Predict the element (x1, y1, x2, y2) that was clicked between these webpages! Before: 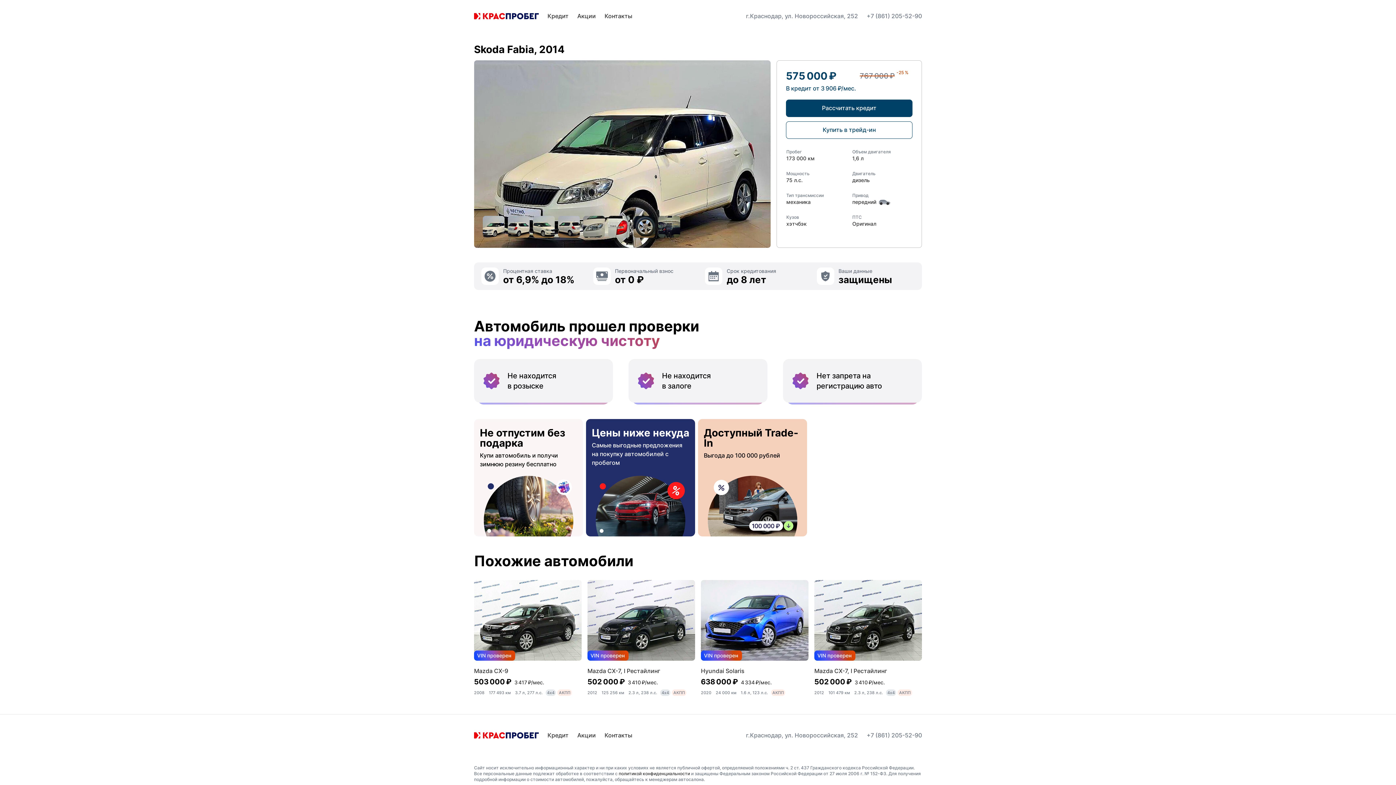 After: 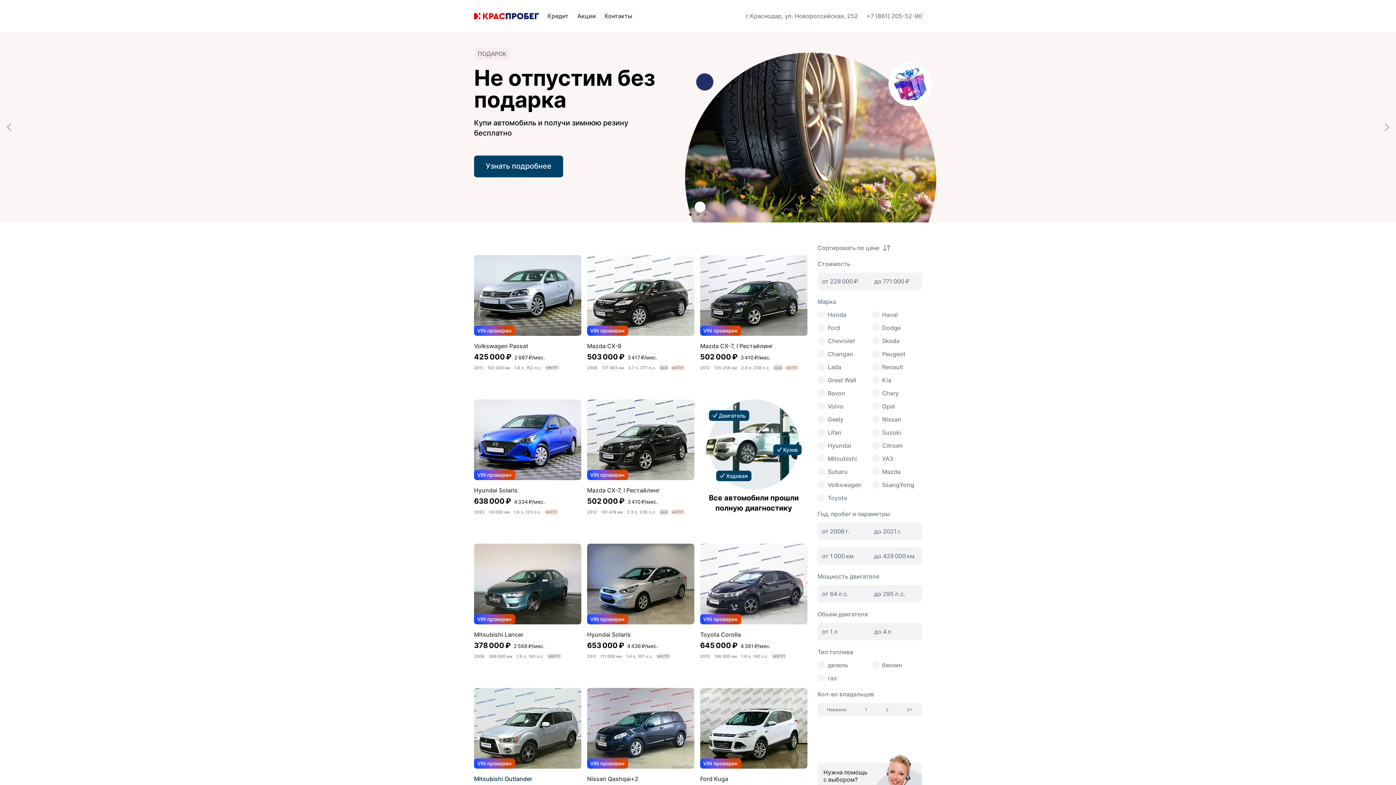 Action: bbox: (474, 730, 538, 740)